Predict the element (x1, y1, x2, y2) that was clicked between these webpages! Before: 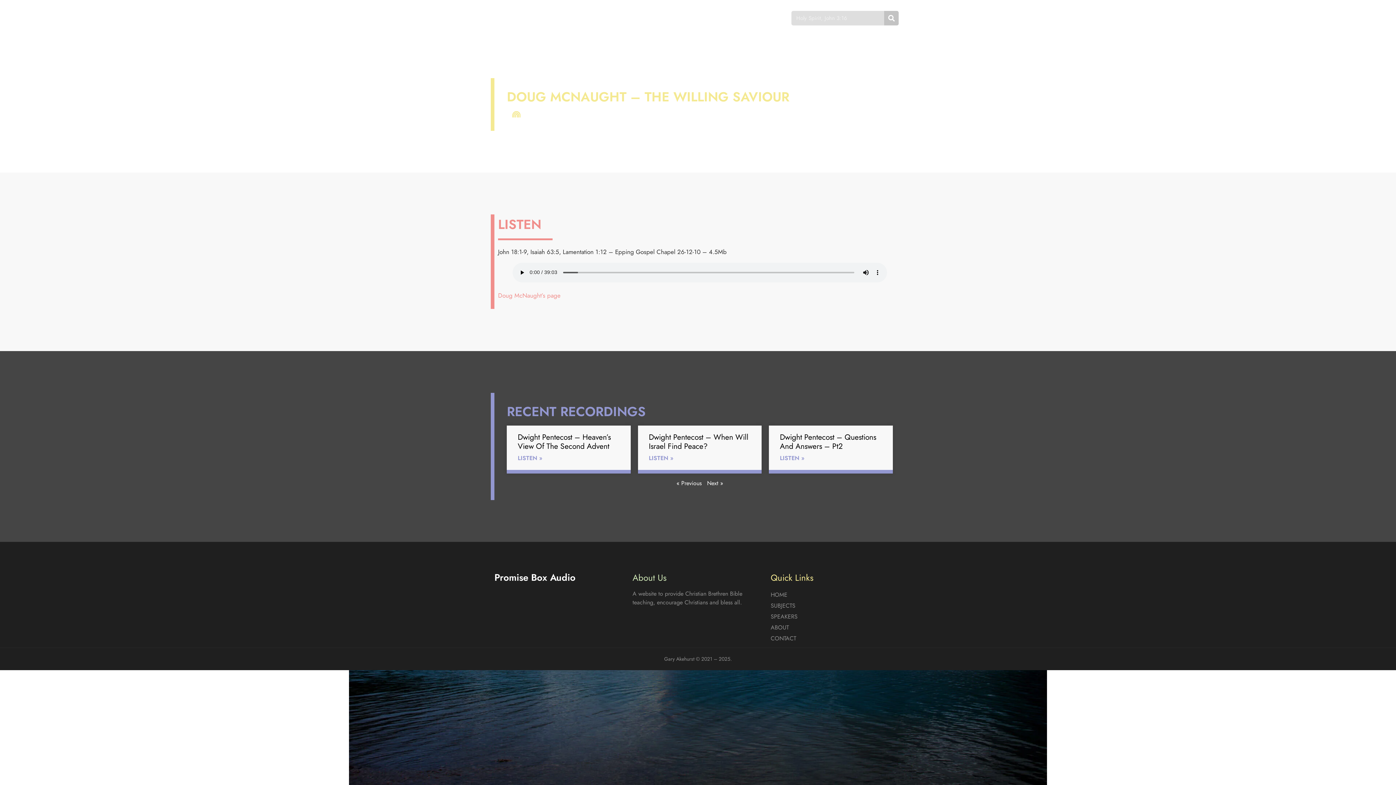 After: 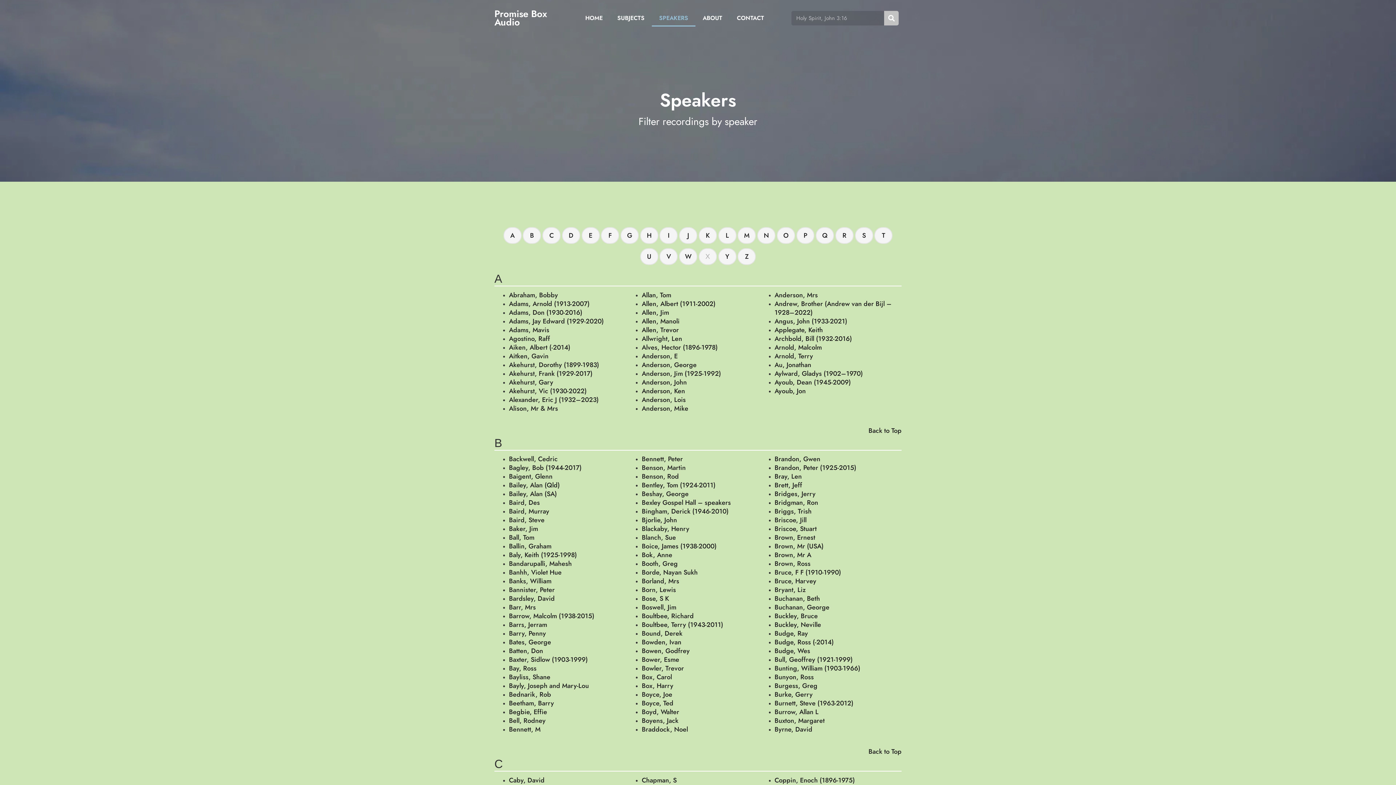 Action: label: SPEAKERS bbox: (770, 611, 901, 622)